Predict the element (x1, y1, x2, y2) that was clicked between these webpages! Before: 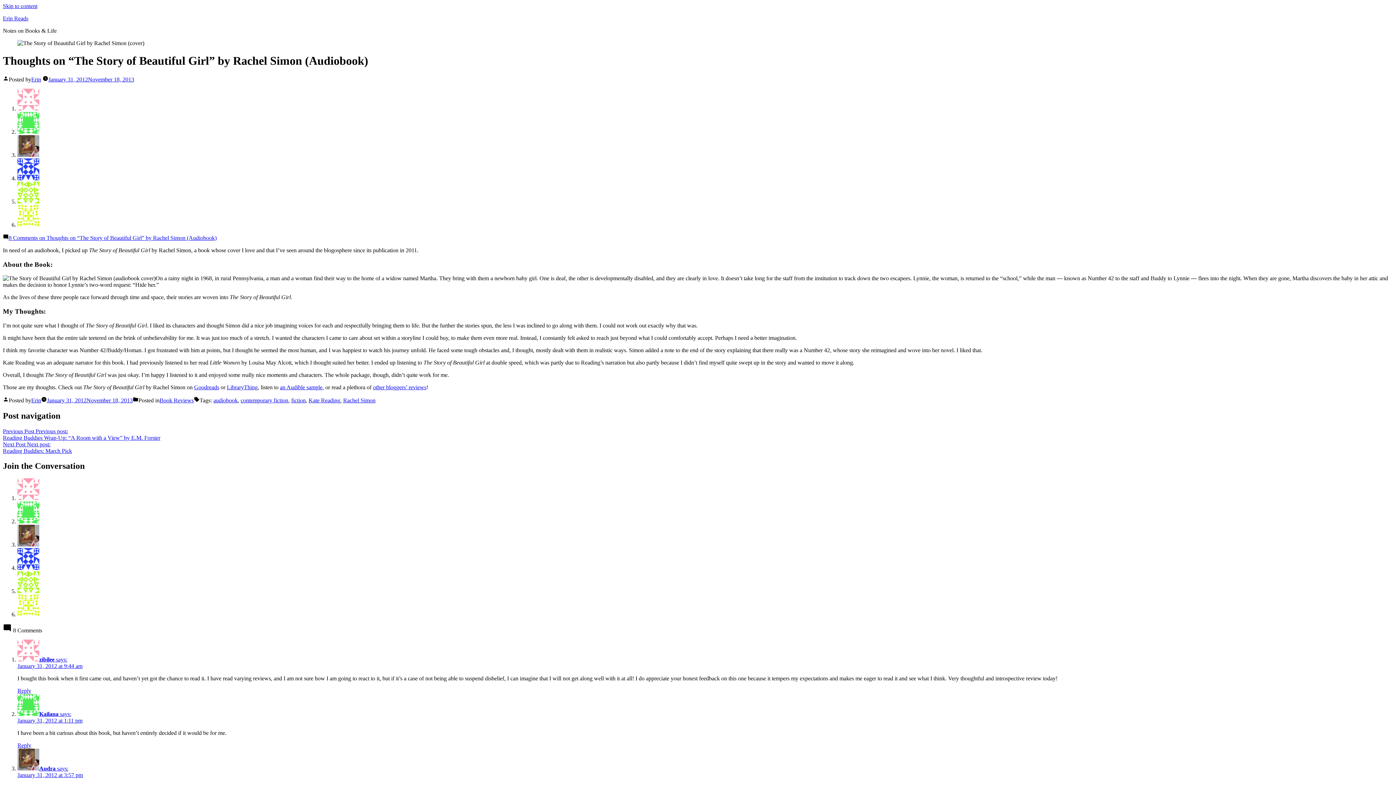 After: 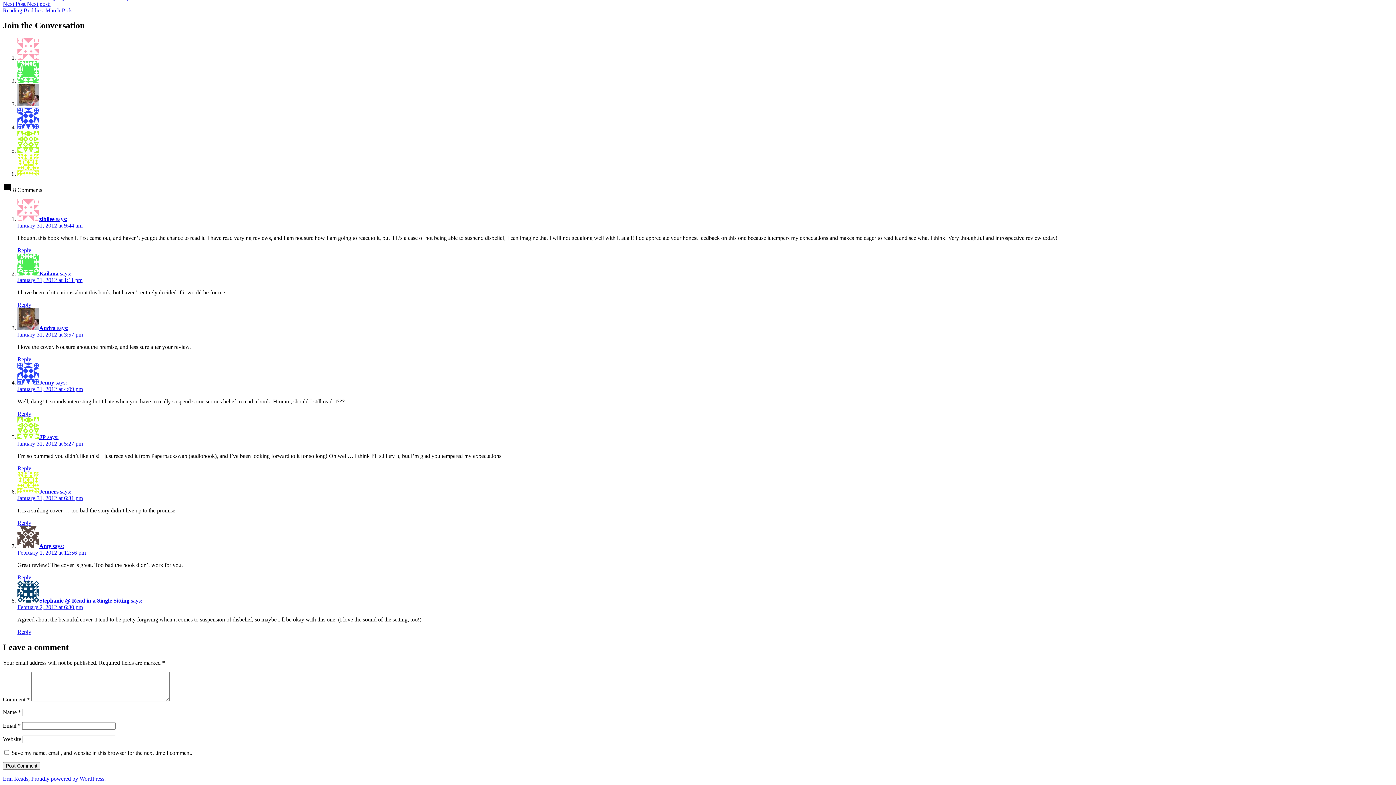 Action: label: January 31, 2012 at 9:44 am bbox: (17, 663, 82, 669)